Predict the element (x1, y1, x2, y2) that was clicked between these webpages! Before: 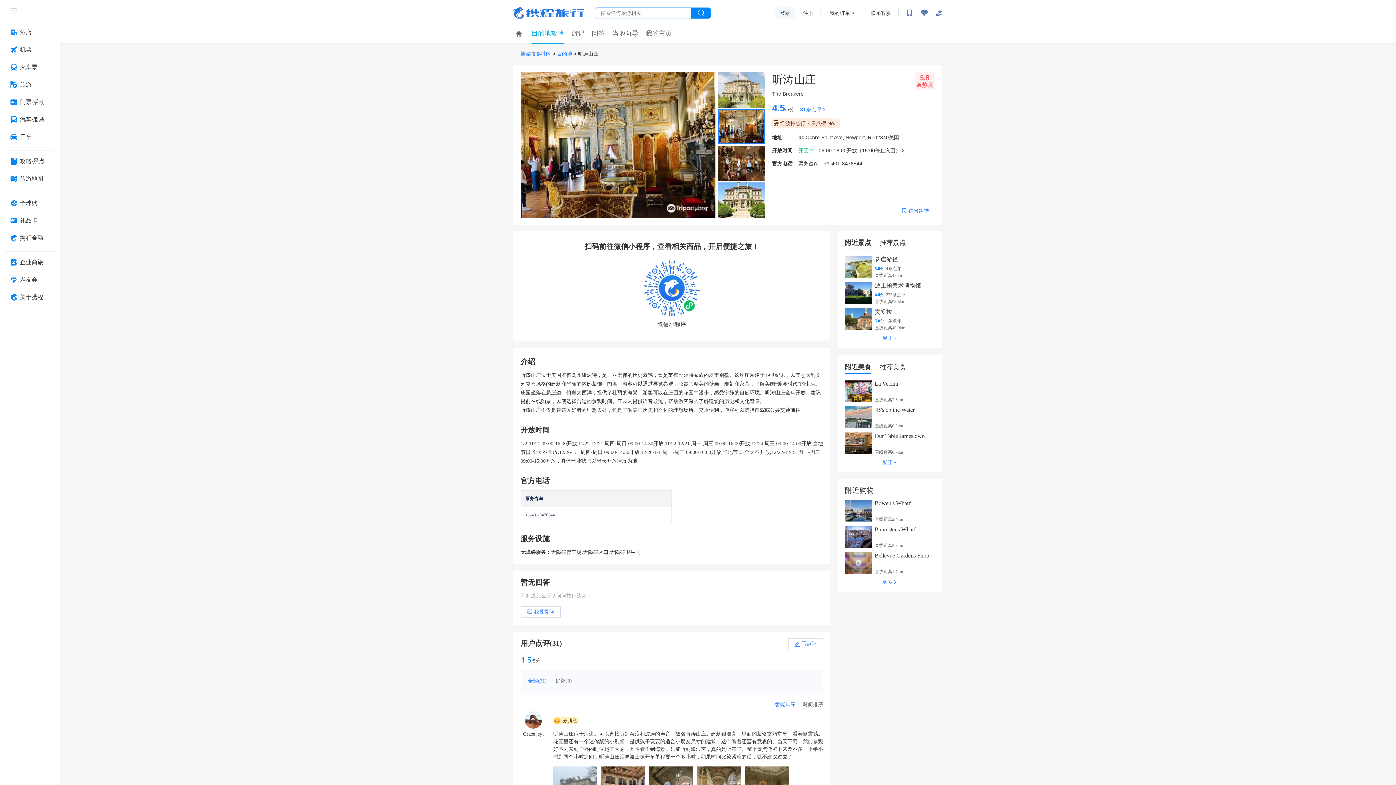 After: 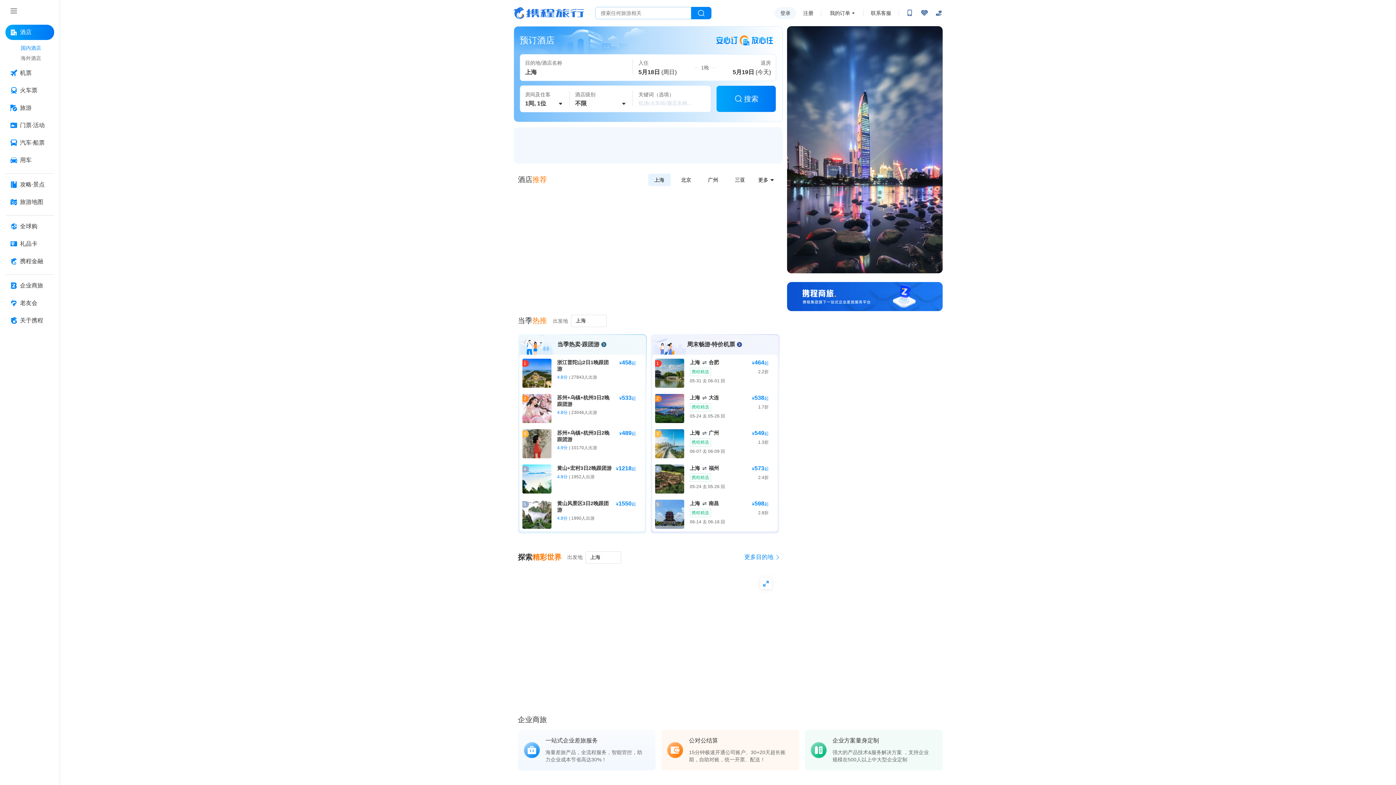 Action: bbox: (513, 7, 584, 18) label: 携程旅行网